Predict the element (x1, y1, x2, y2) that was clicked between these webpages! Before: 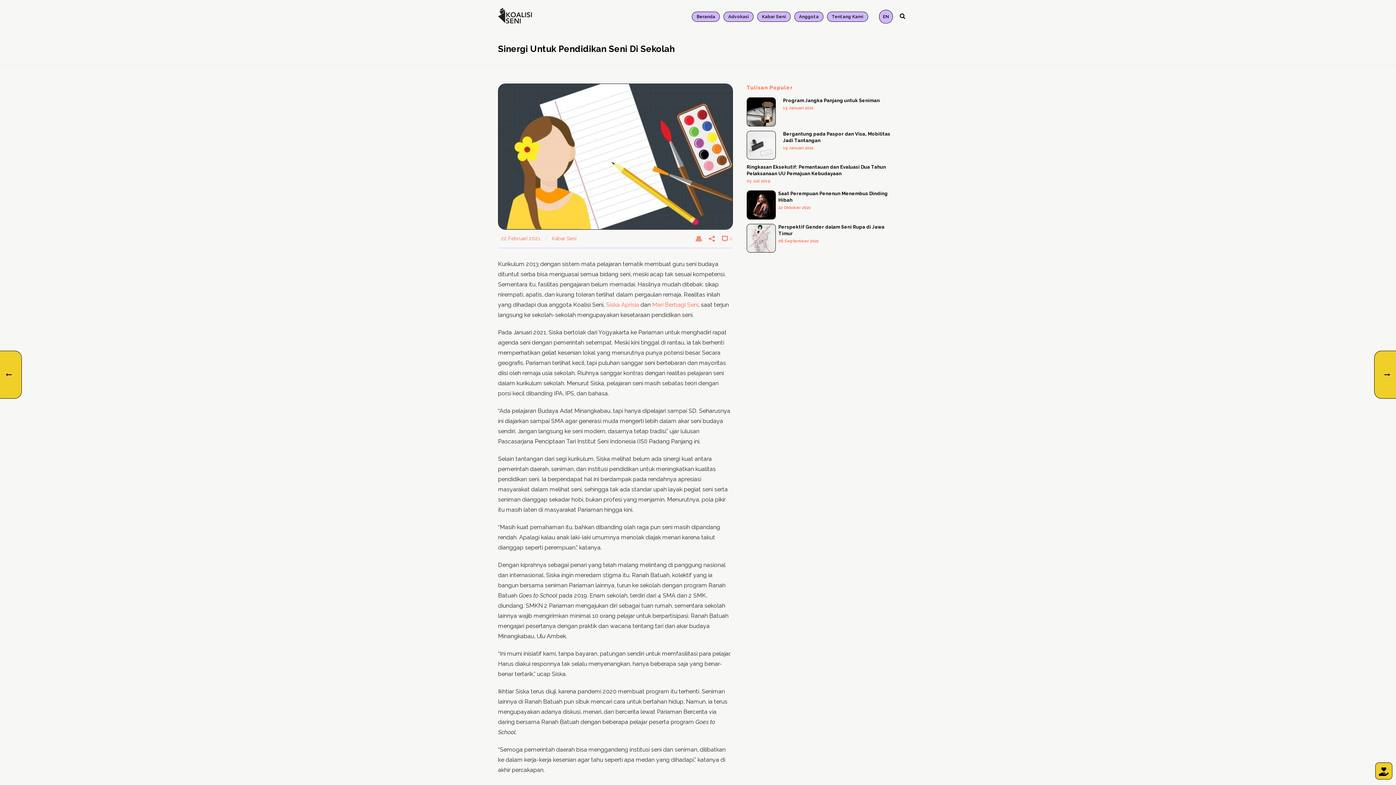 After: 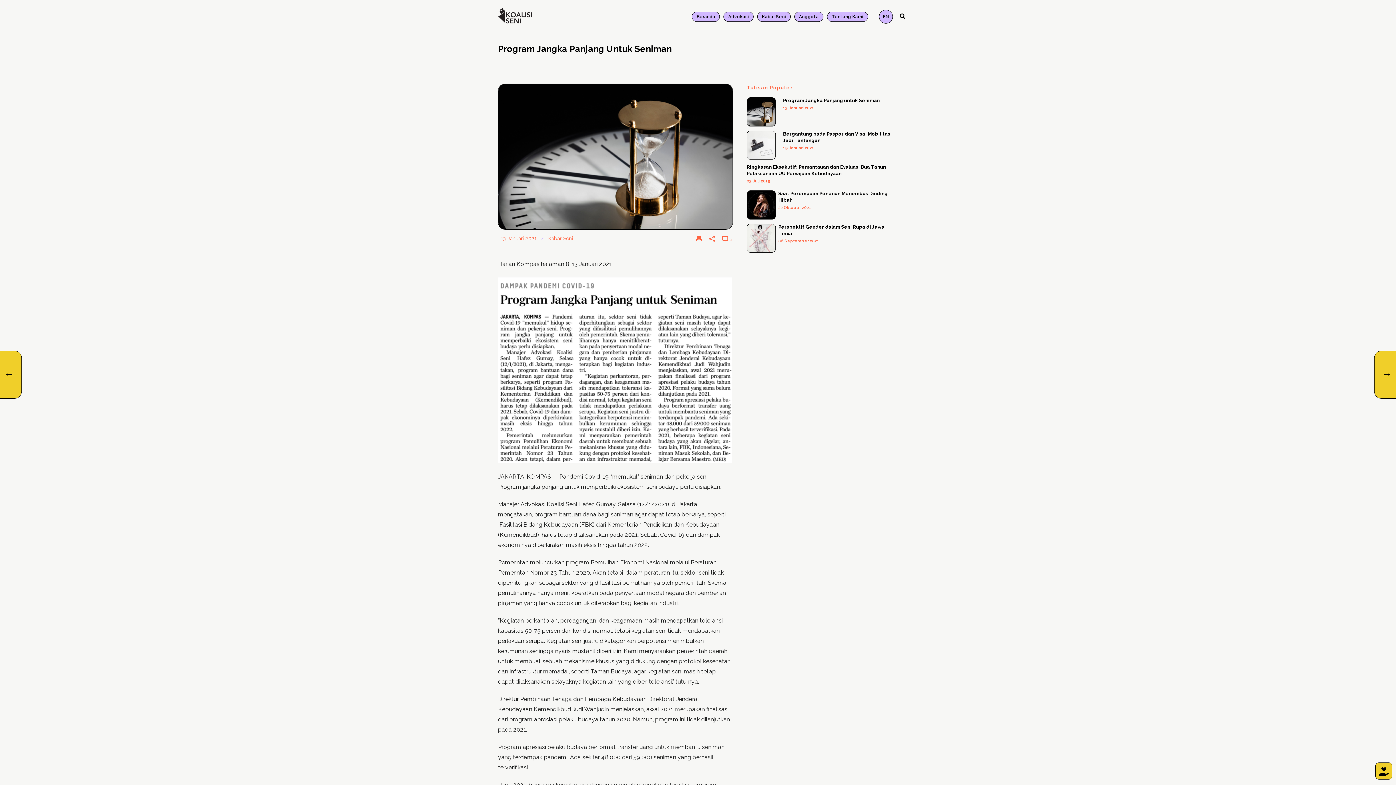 Action: label: Program Jangka Panjang untuk Seniman bbox: (783, 97, 894, 104)